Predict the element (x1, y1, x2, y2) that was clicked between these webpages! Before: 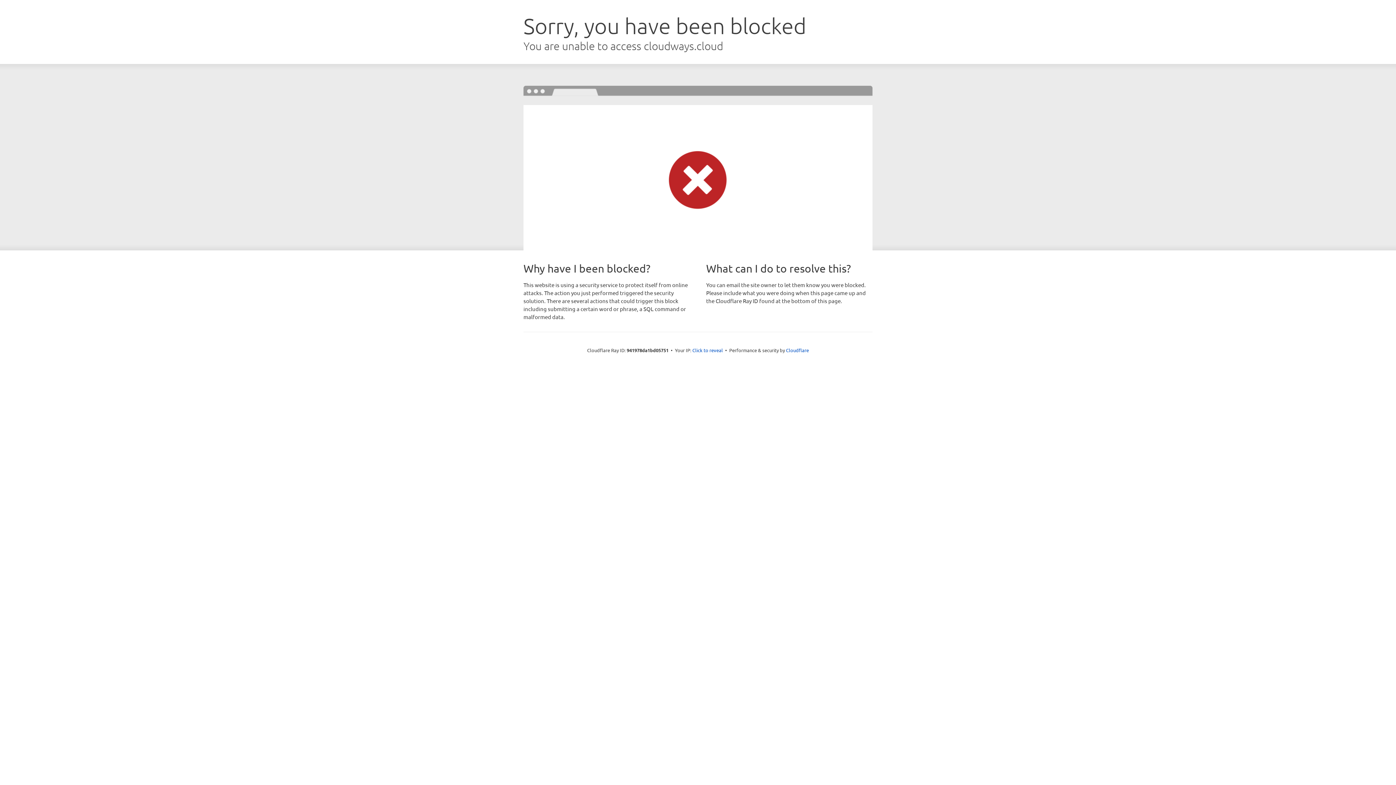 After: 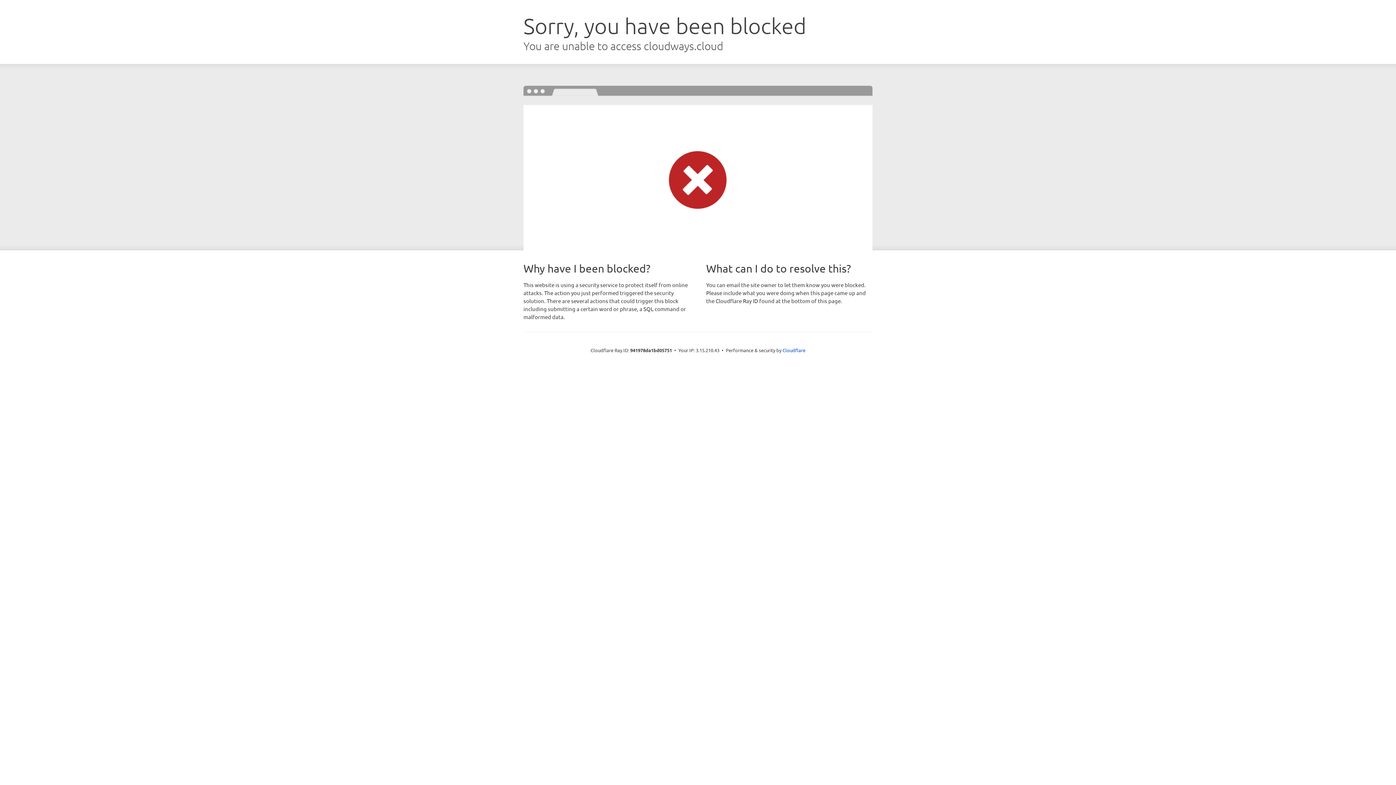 Action: bbox: (692, 346, 723, 353) label: Click to reveal